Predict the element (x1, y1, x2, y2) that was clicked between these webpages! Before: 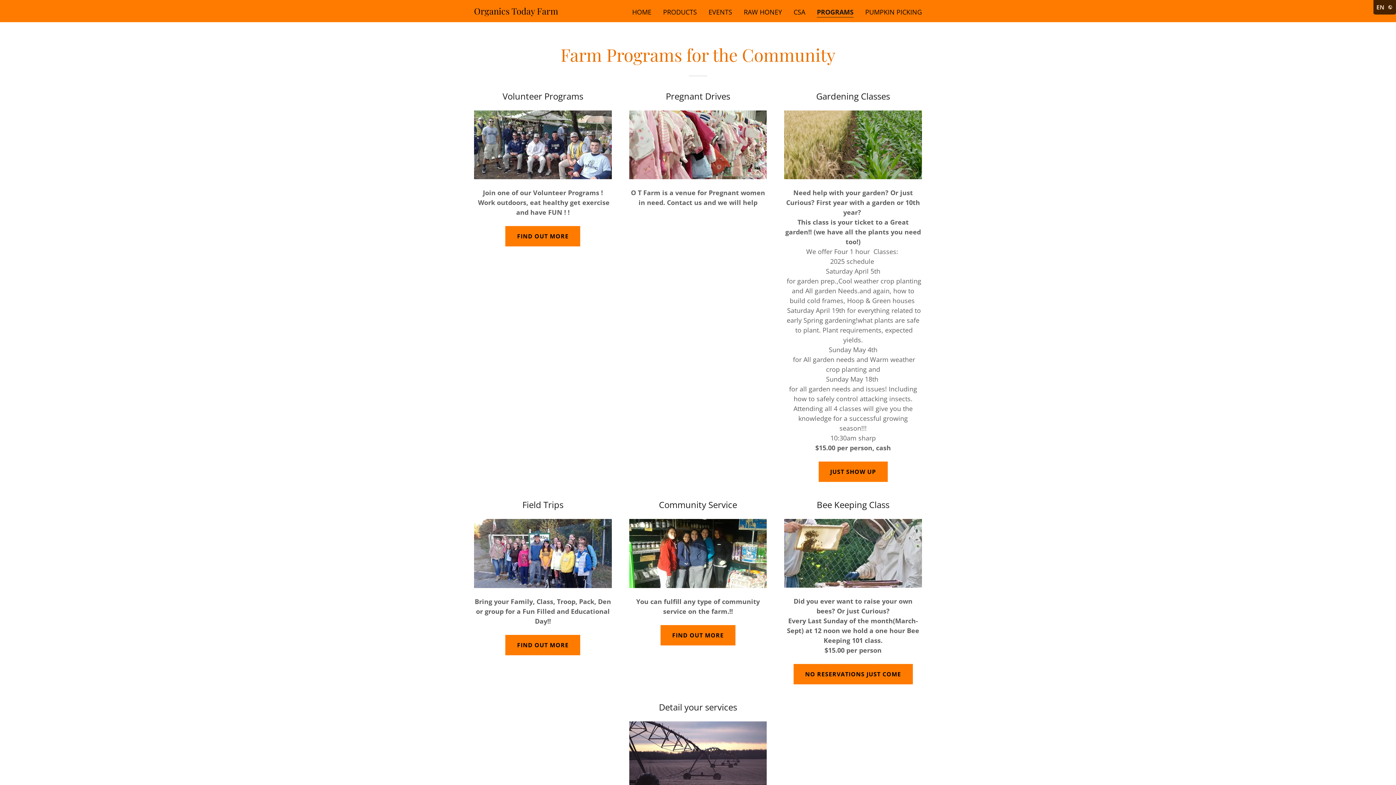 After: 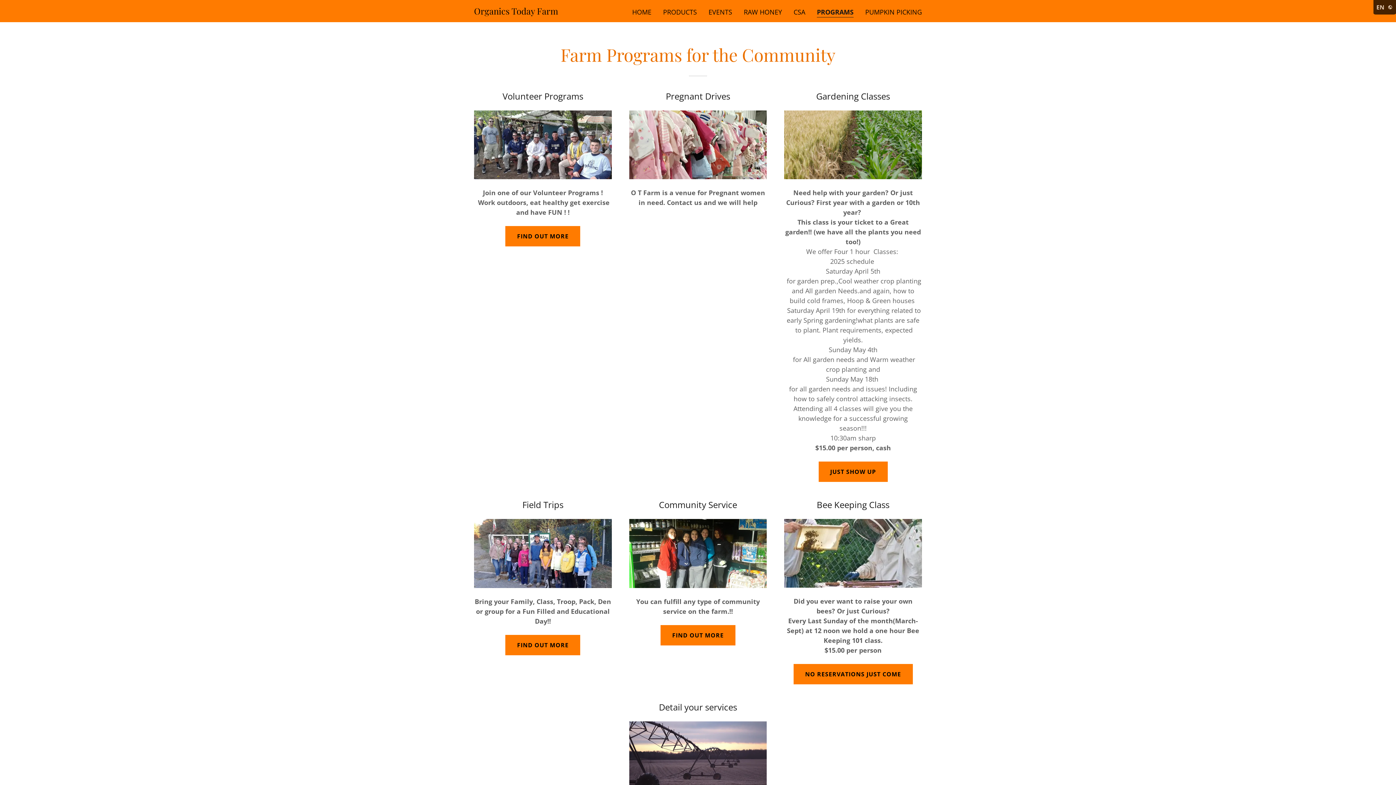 Action: bbox: (817, 7, 853, 17) label: PROGRAMS